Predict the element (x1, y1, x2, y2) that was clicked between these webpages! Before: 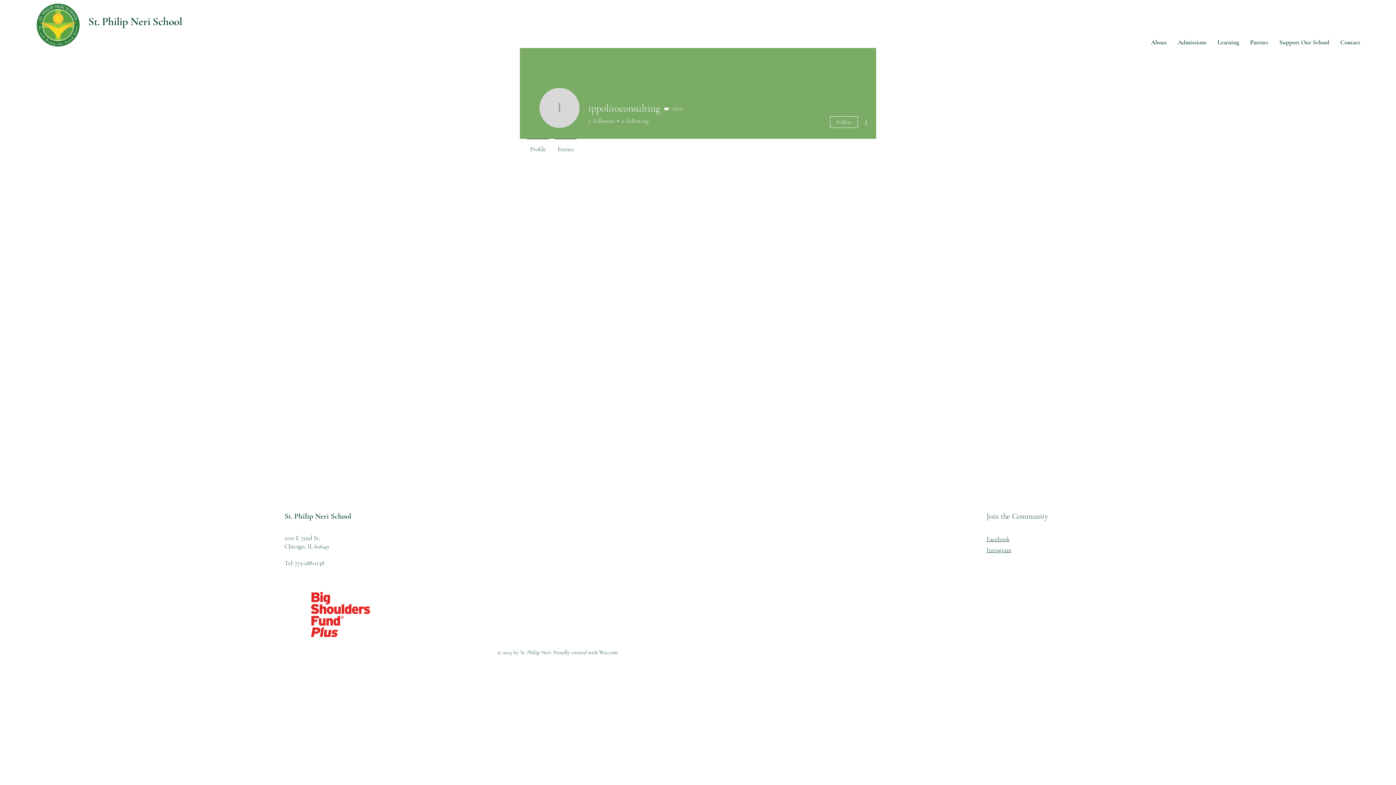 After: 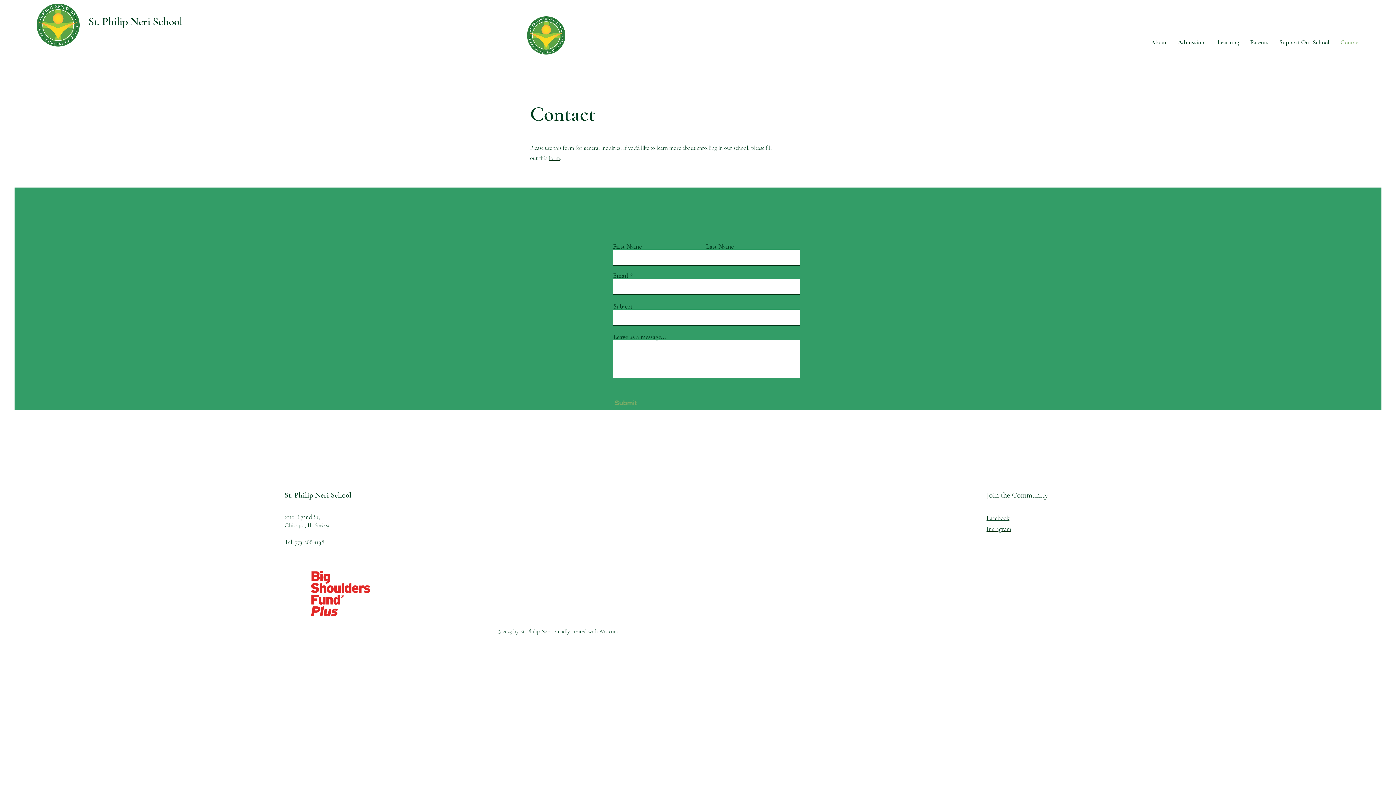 Action: bbox: (1335, 34, 1366, 50) label: Contact